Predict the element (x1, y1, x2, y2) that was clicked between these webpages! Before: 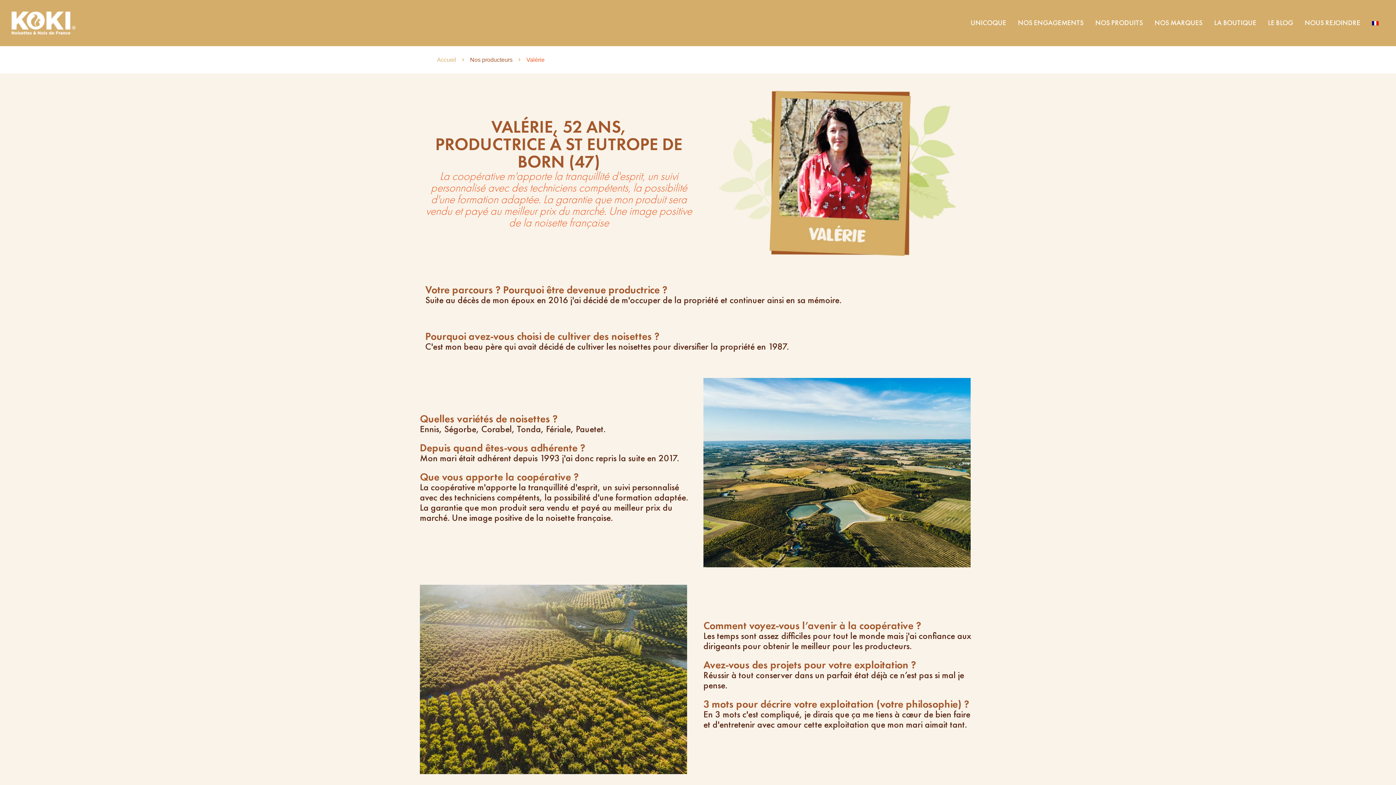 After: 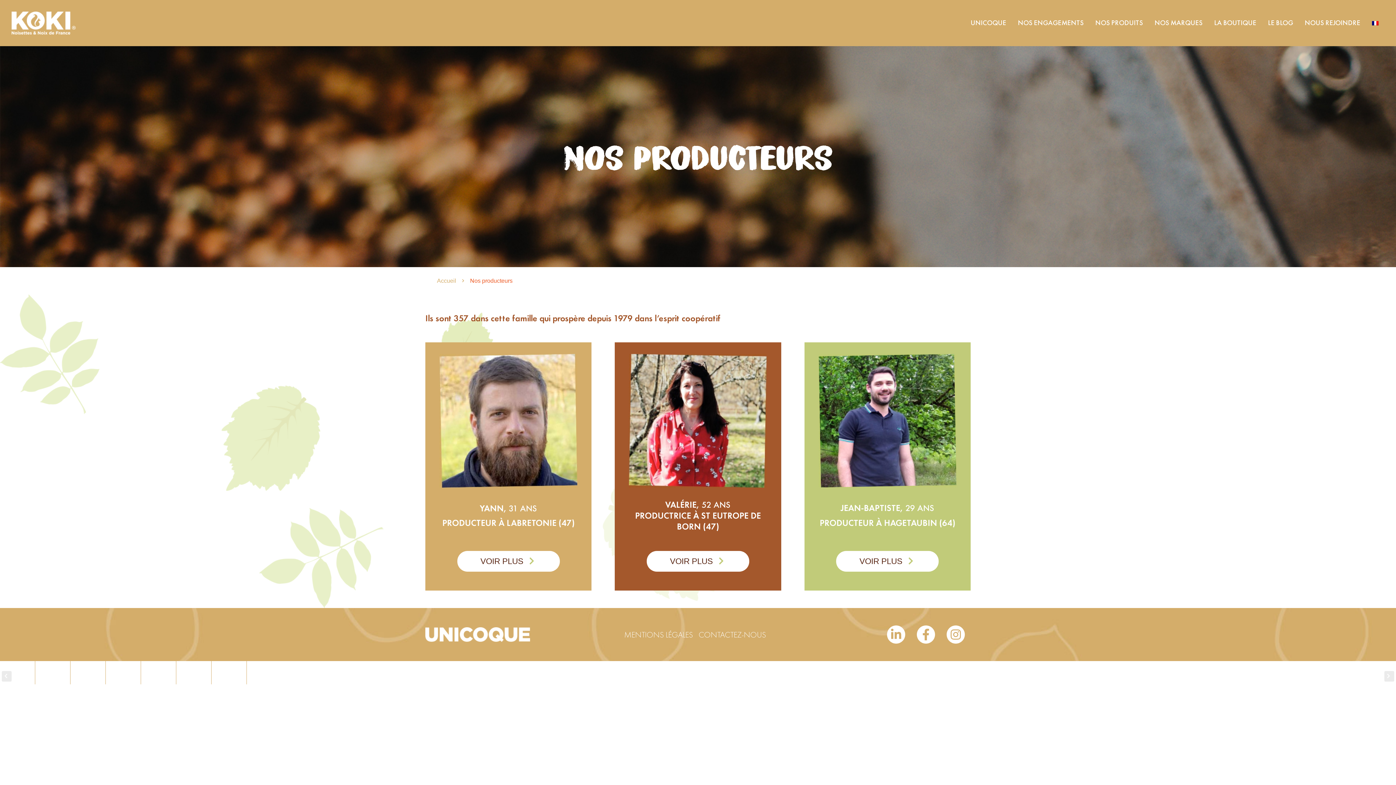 Action: label: Nos producteurs bbox: (470, 56, 512, 62)